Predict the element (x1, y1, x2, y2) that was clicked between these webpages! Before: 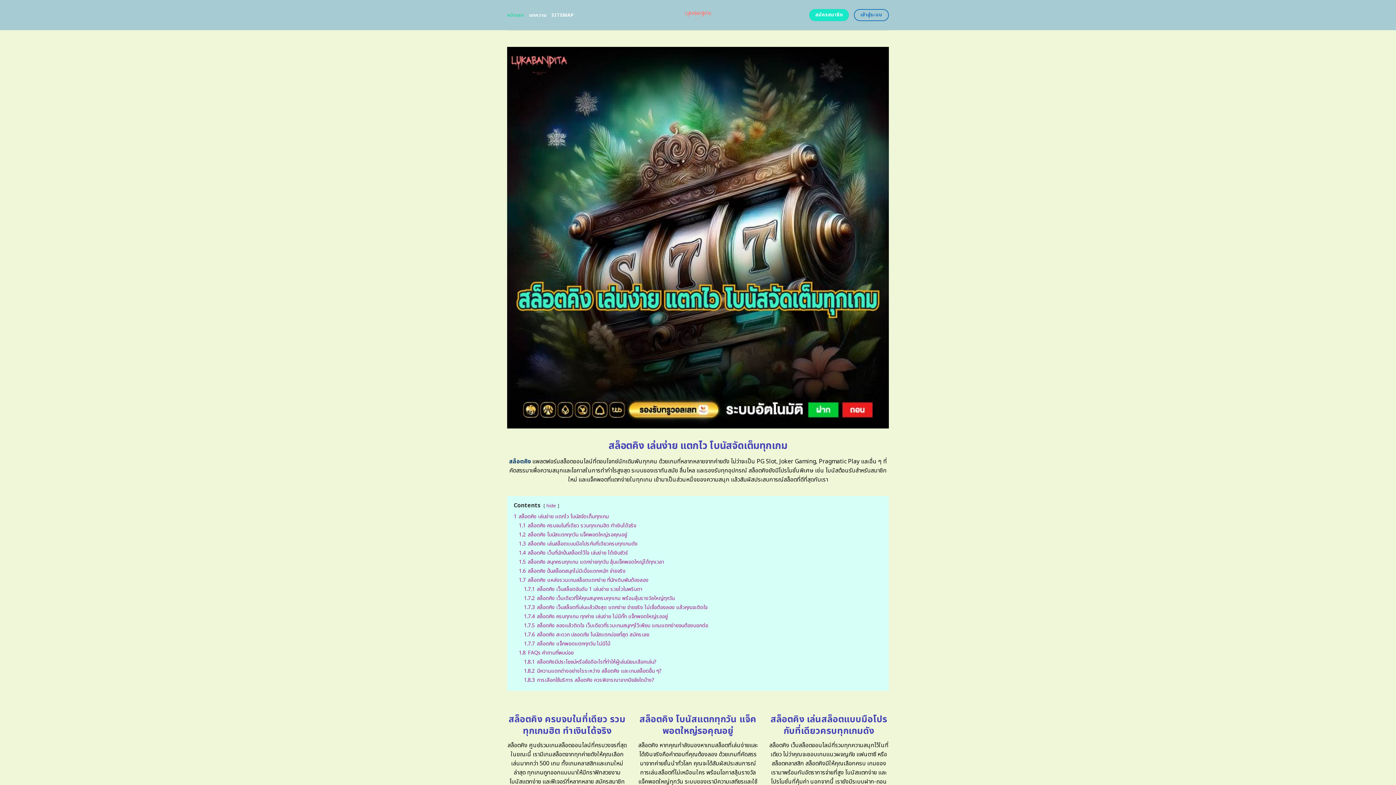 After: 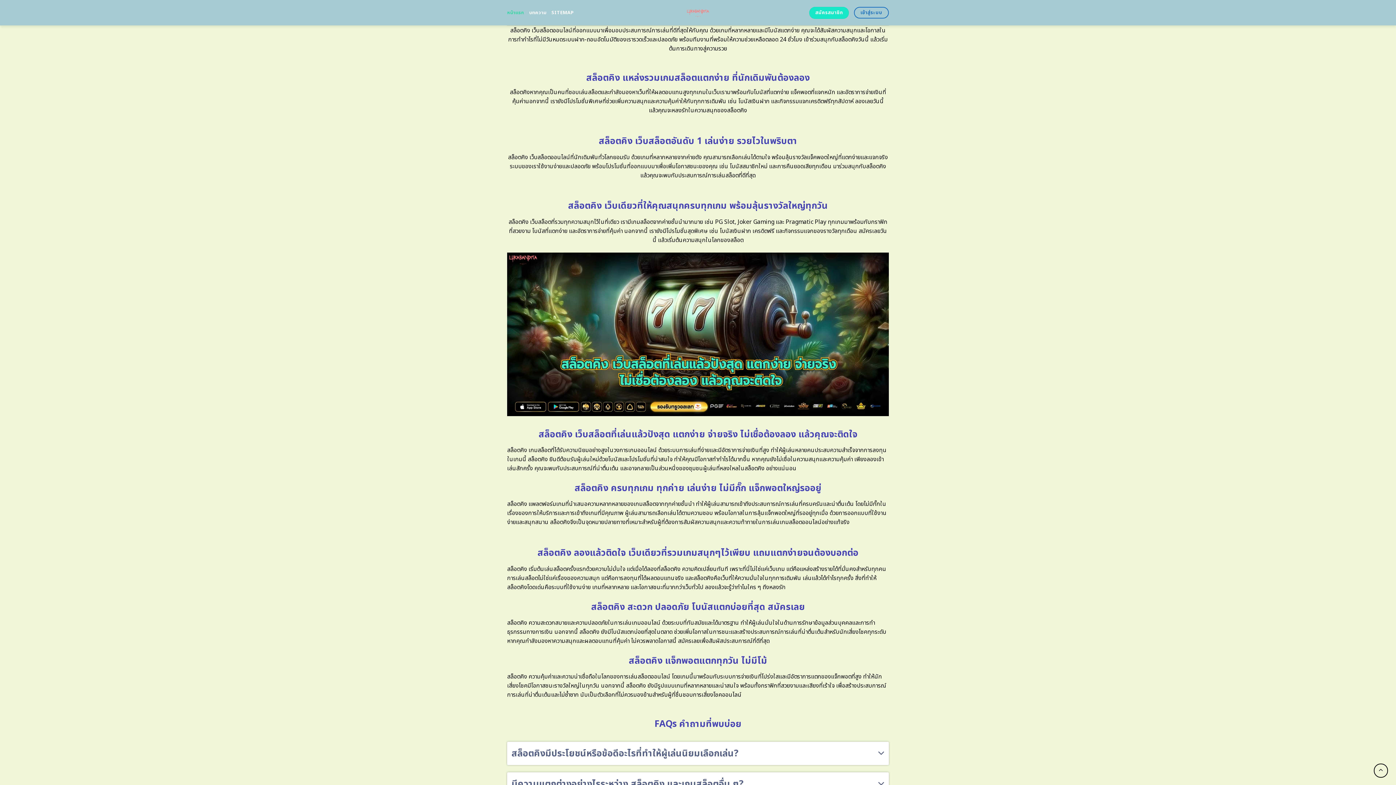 Action: label: 1.6 สล็อตคิง ปั่นสล็อตสนุกไม่มีเบื่อแตกหนัก จ่ายจริง bbox: (518, 567, 625, 575)